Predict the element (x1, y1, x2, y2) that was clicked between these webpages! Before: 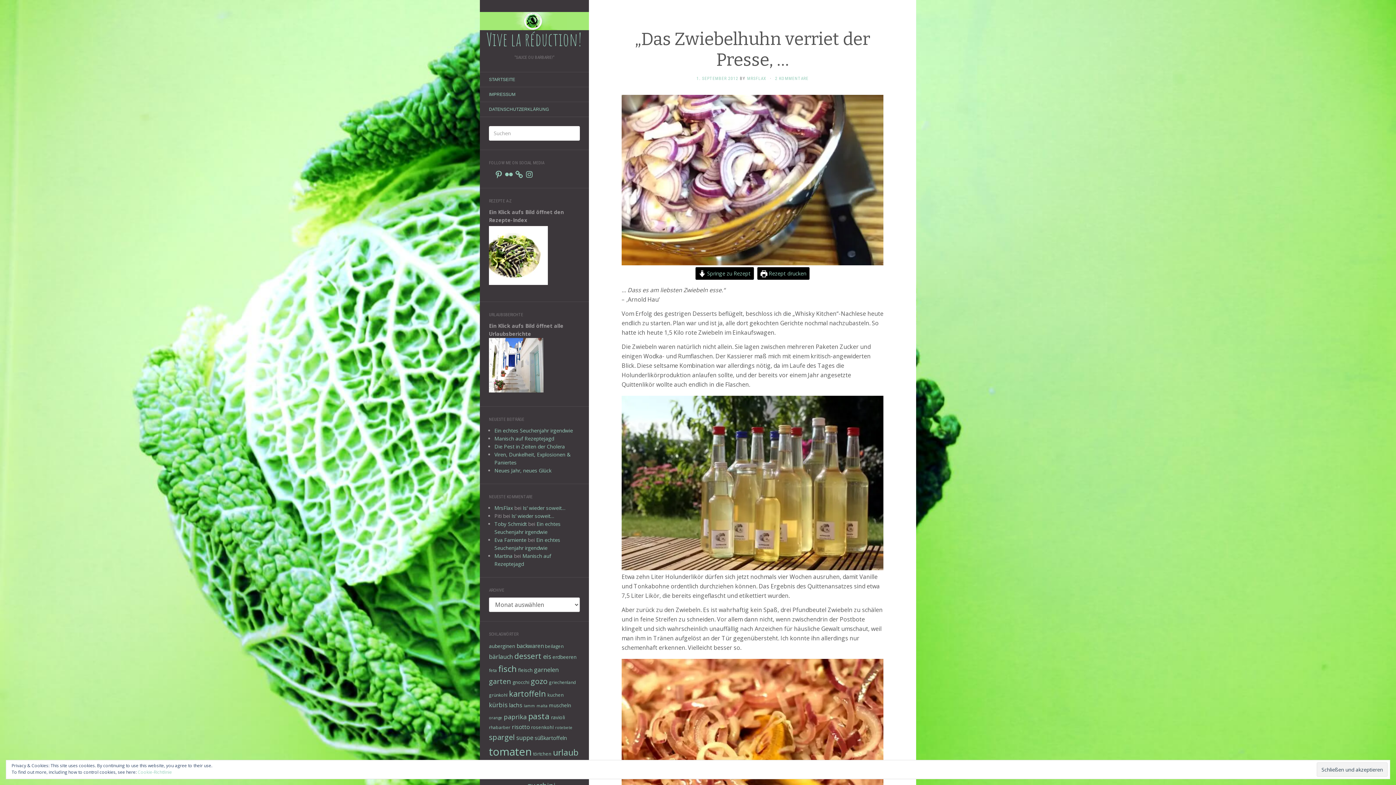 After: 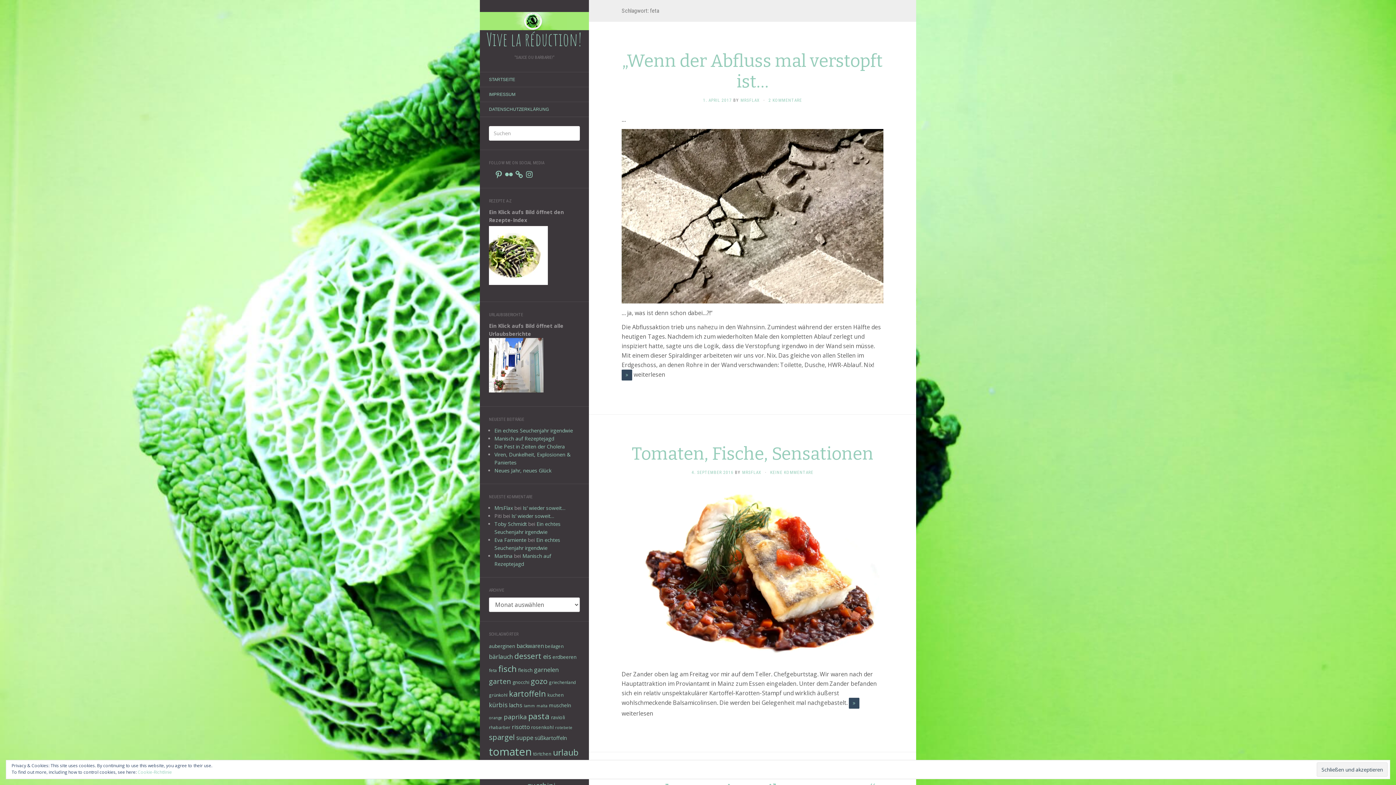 Action: label: feta (6 Einträge) bbox: (489, 667, 497, 673)